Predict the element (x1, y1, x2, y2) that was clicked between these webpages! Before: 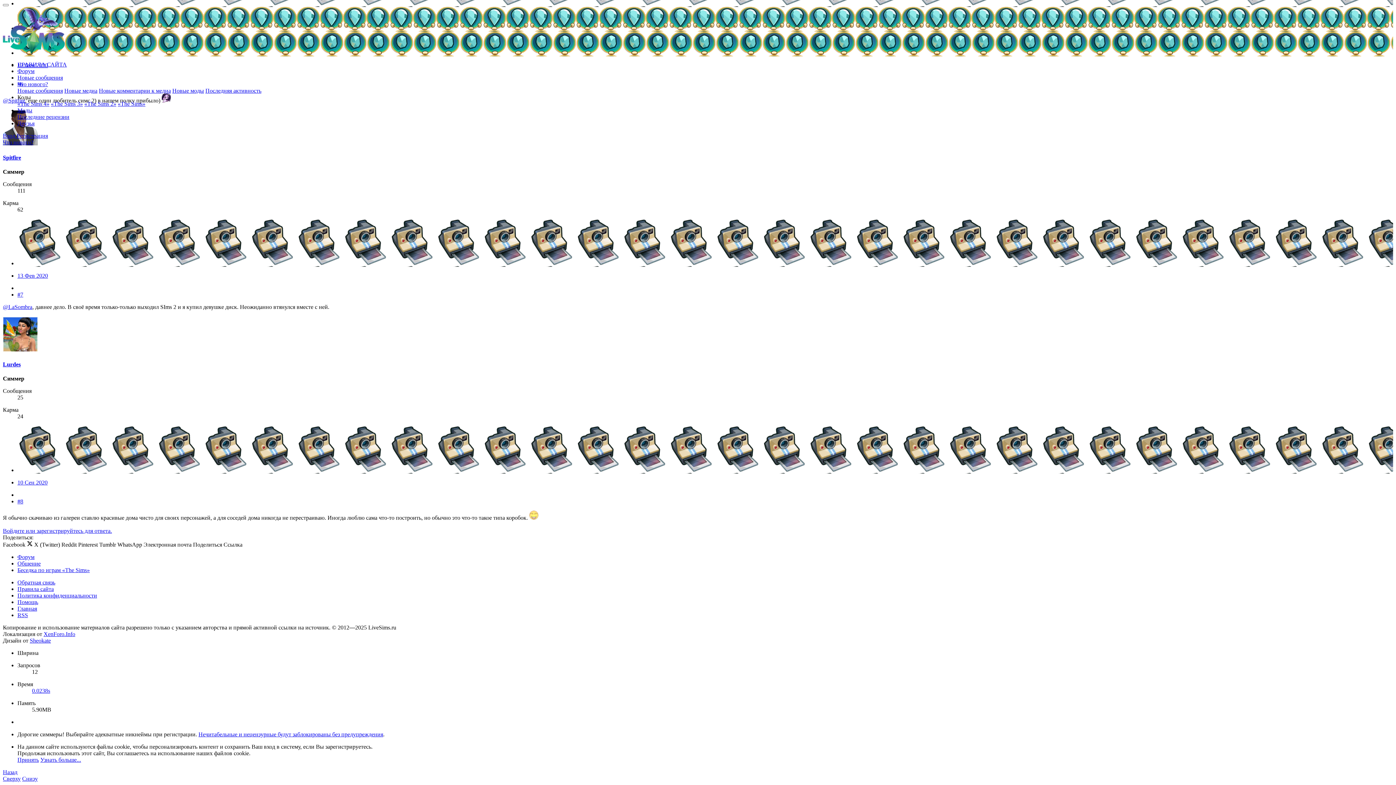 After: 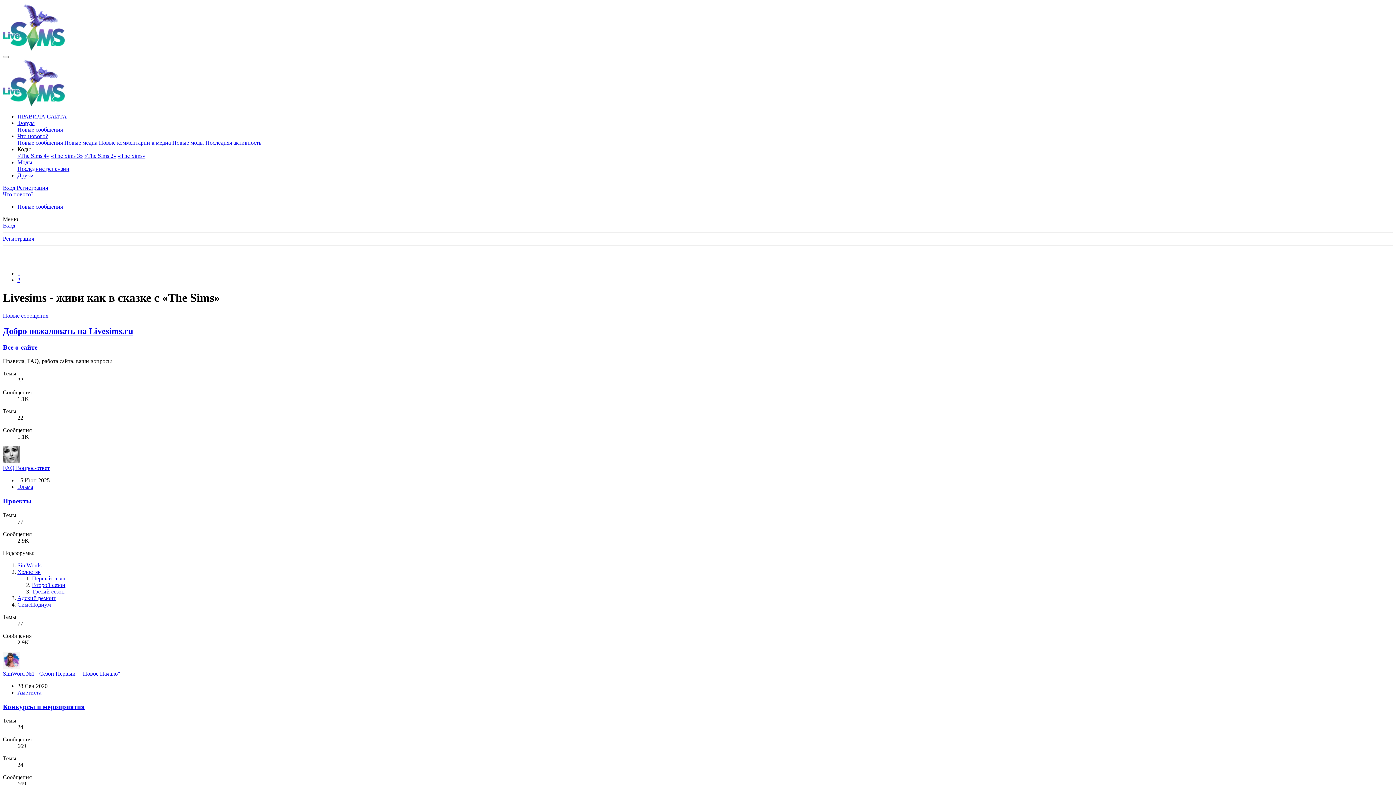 Action: label: Главная bbox: (17, 605, 37, 611)